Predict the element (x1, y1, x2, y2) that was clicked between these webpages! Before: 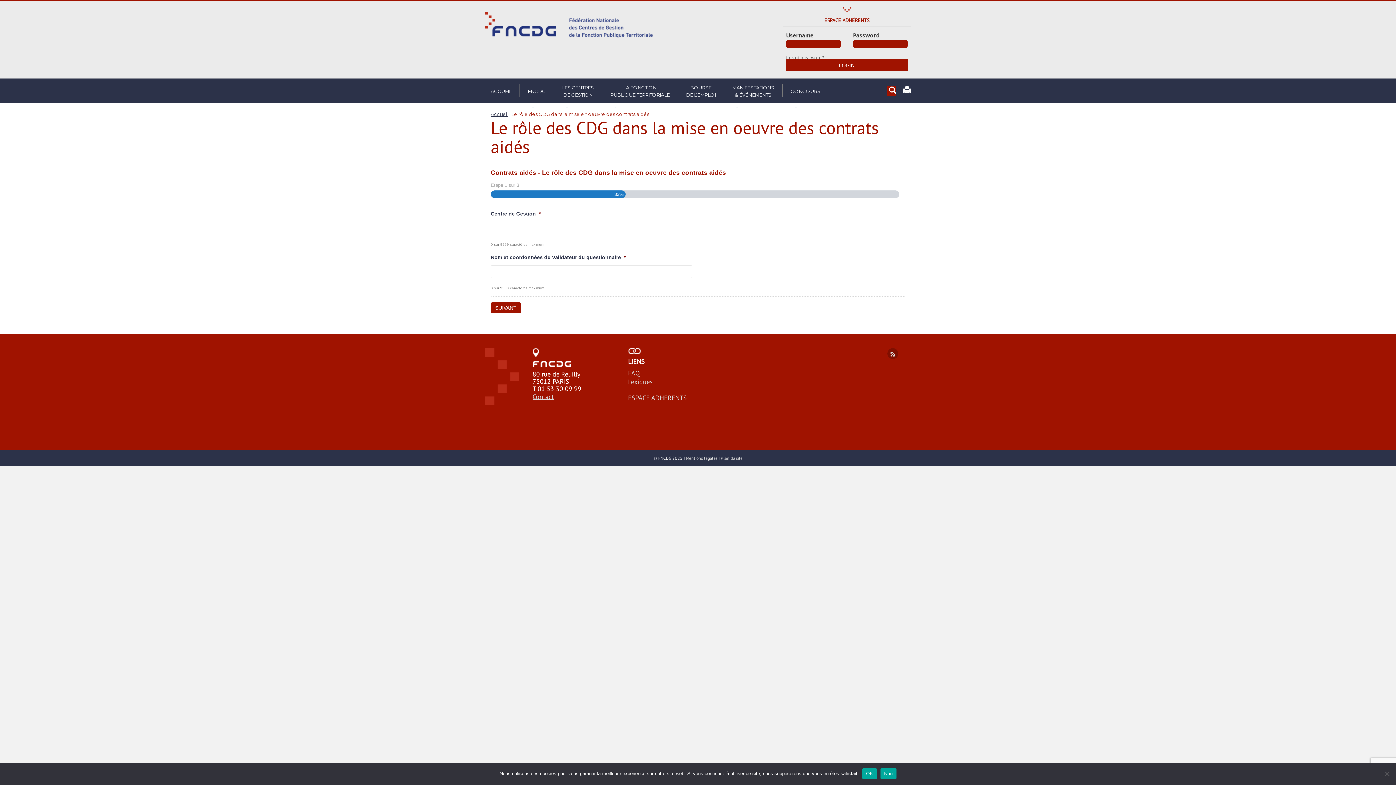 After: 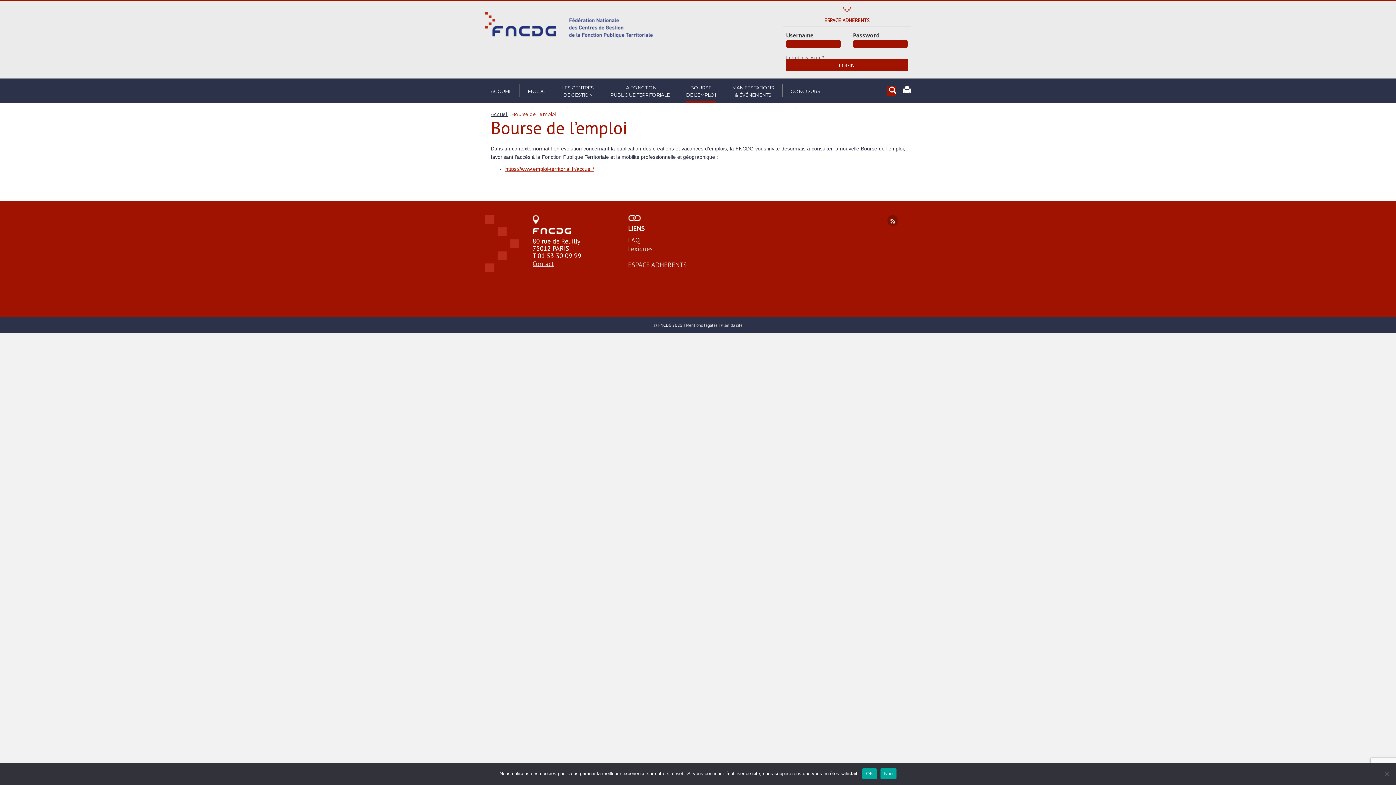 Action: label: BOURSE
DE L’EMPLOI bbox: (686, 84, 716, 102)